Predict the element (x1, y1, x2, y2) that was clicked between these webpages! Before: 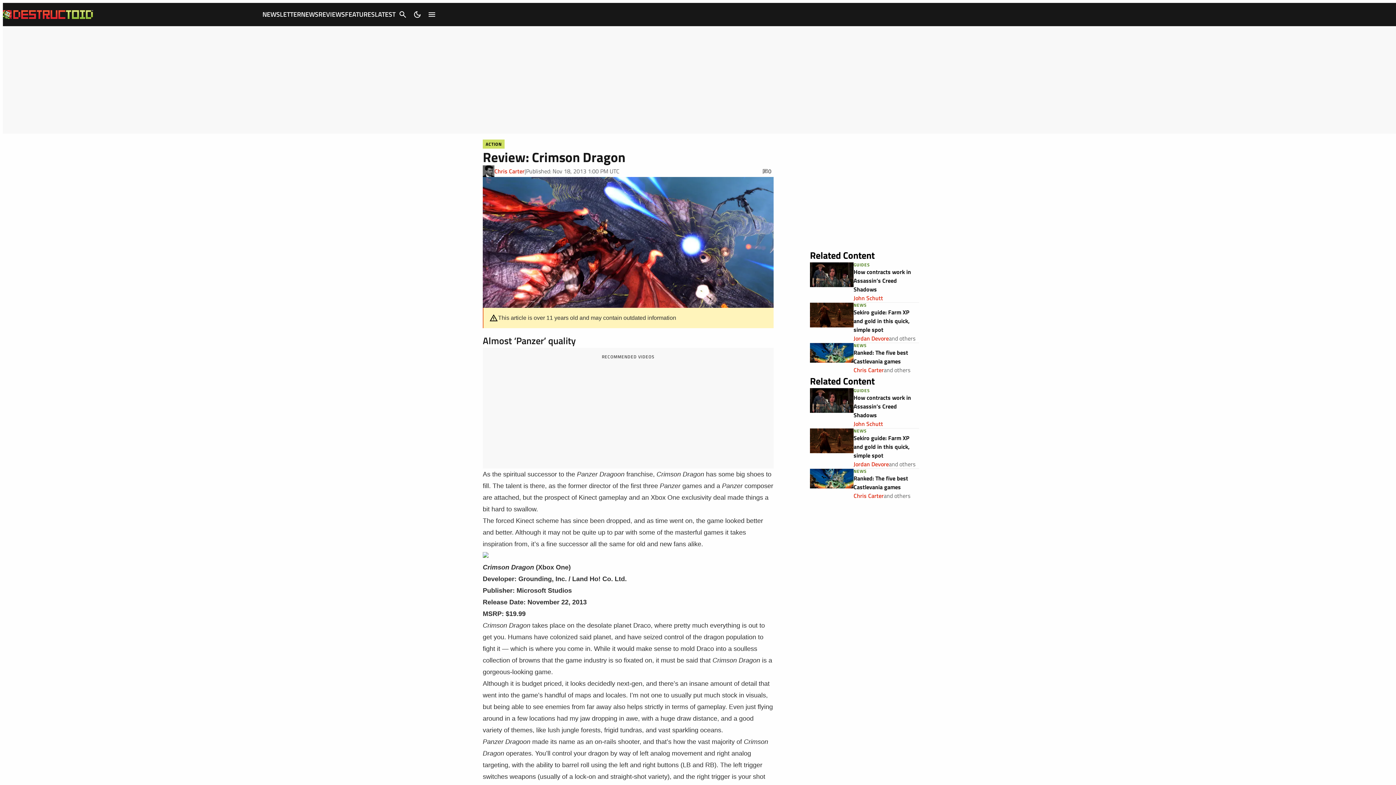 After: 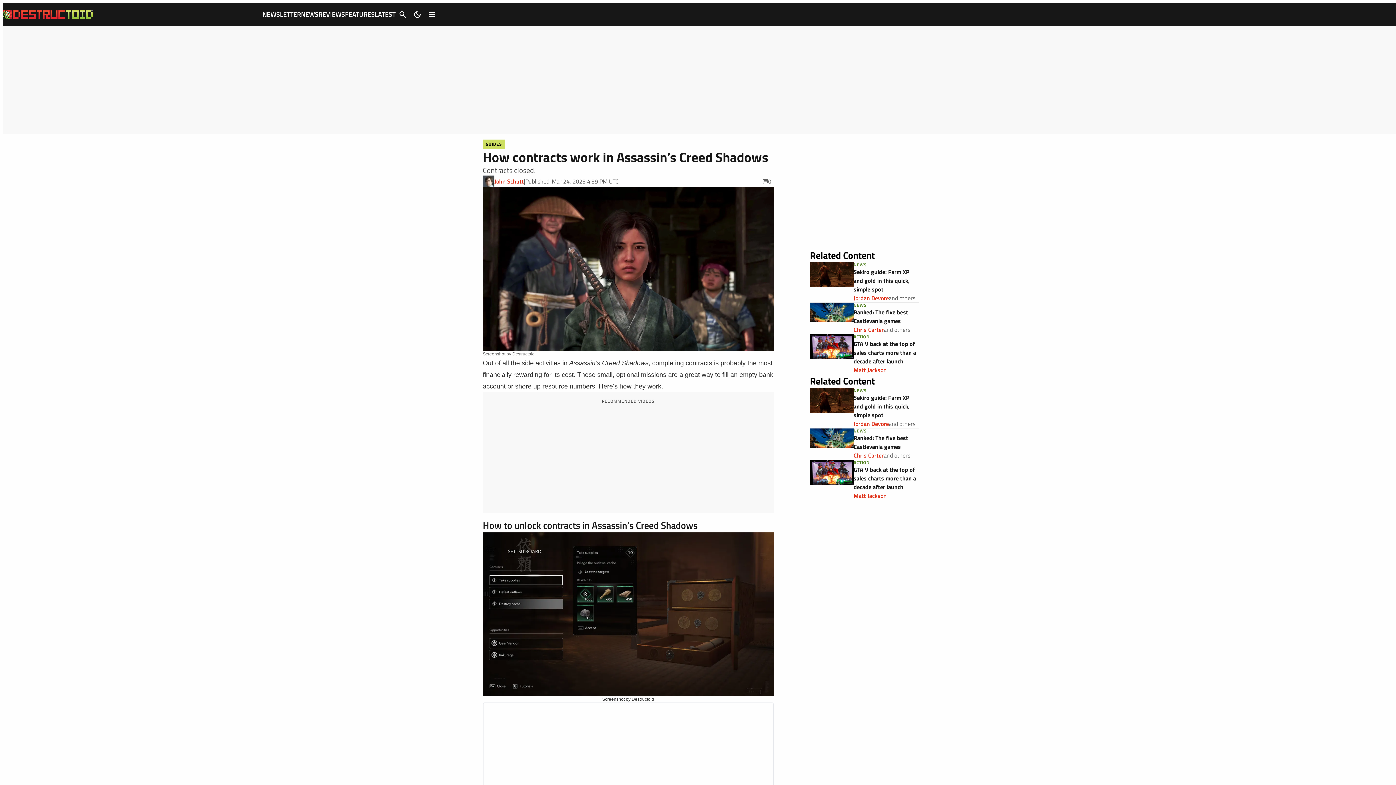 Action: label: How contracts work in Assassin’s Creed Shadows bbox: (853, 267, 911, 293)